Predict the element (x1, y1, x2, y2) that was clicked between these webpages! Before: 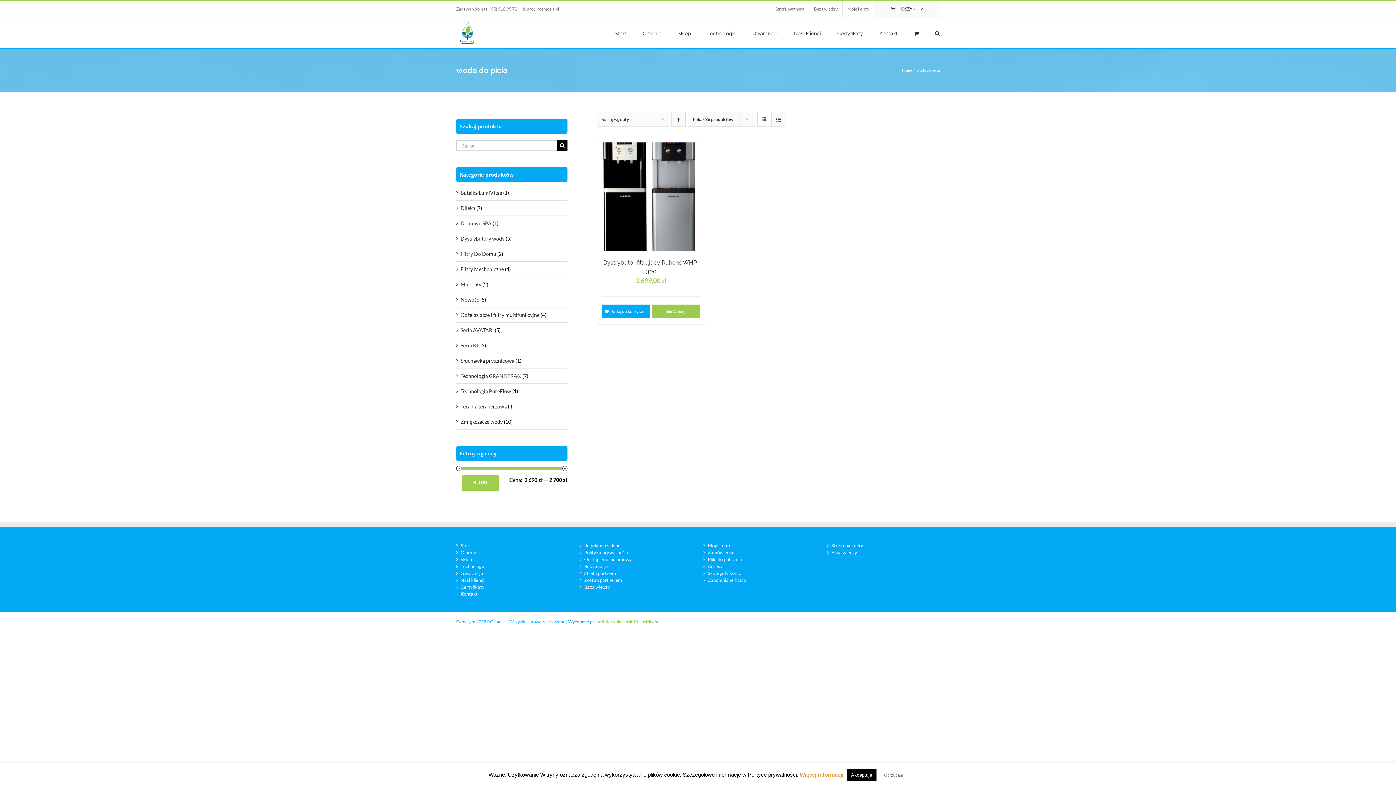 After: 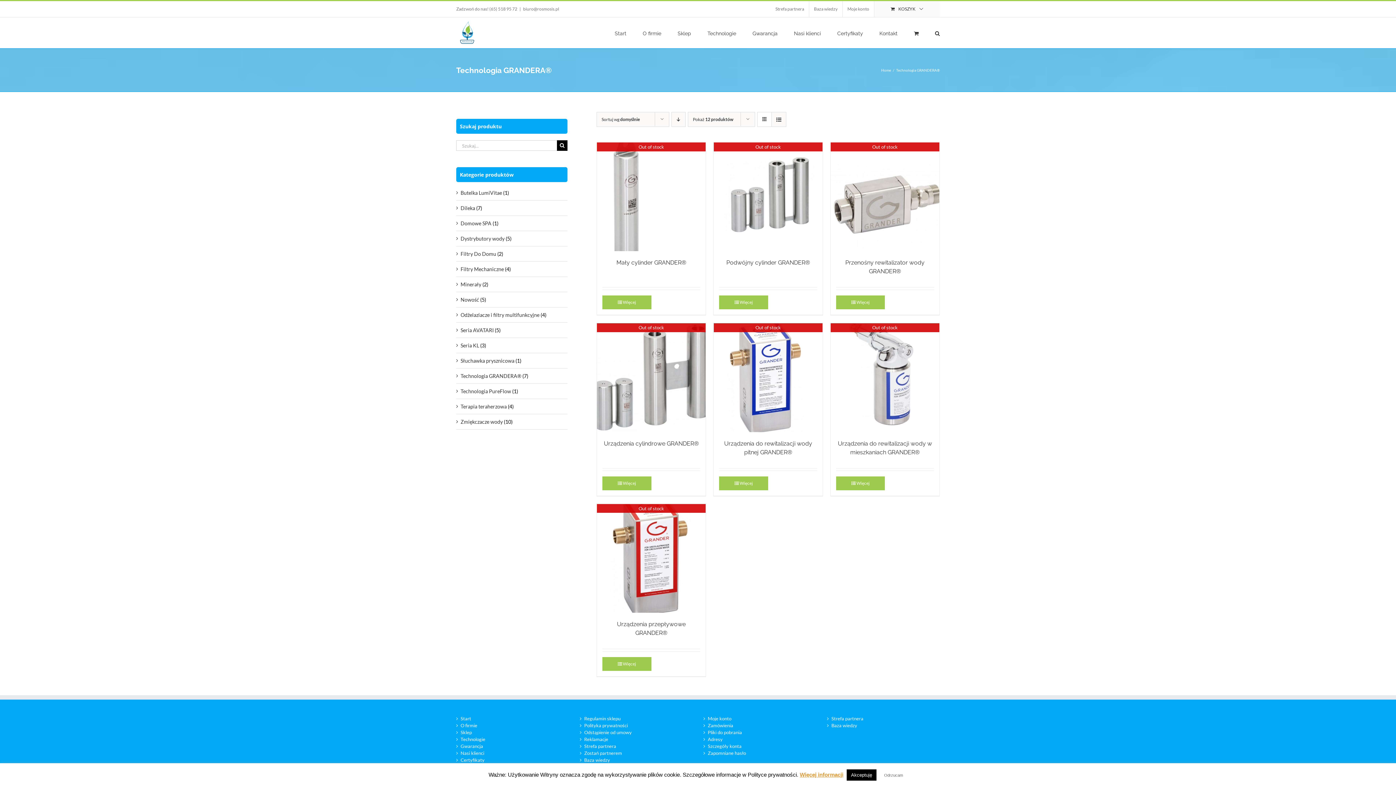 Action: bbox: (460, 373, 521, 379) label: Technologia GRANDERA®